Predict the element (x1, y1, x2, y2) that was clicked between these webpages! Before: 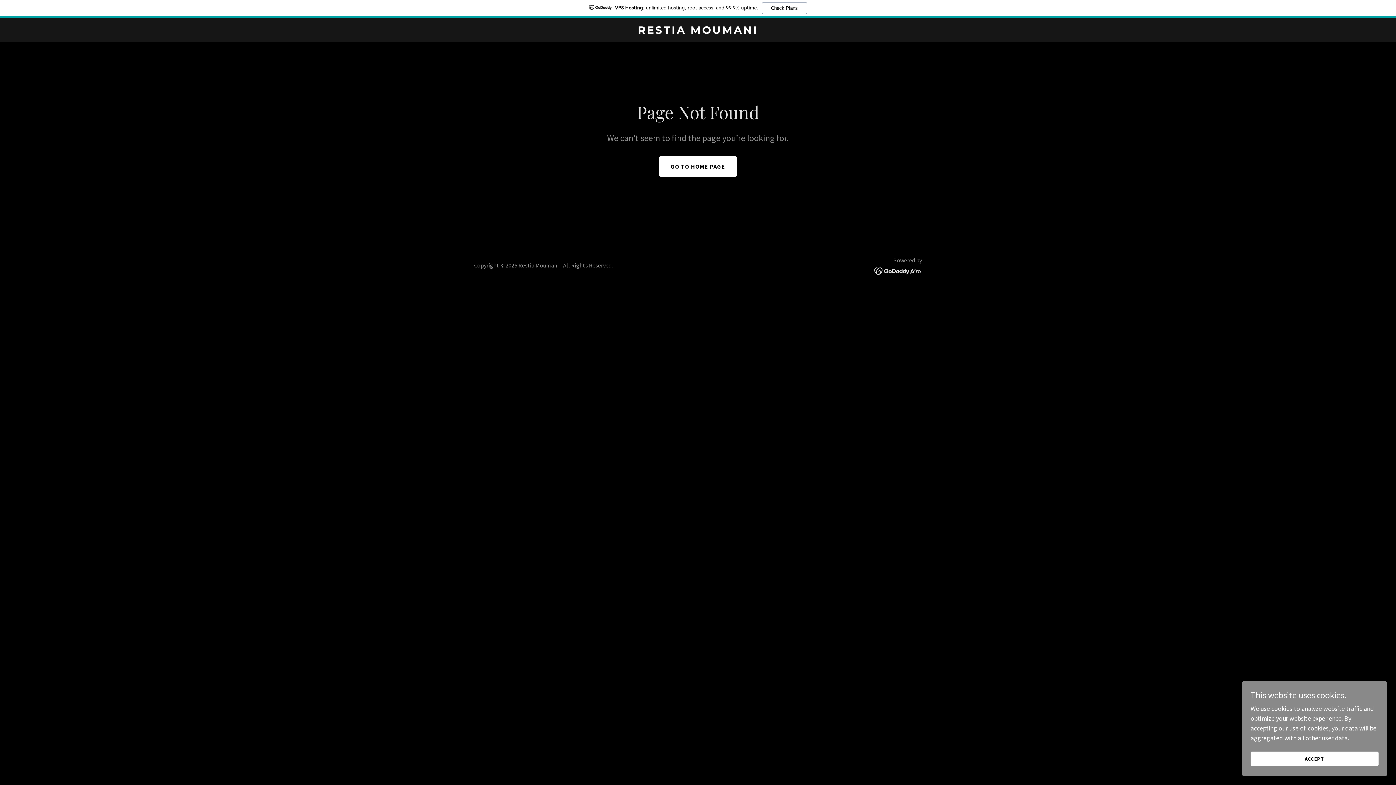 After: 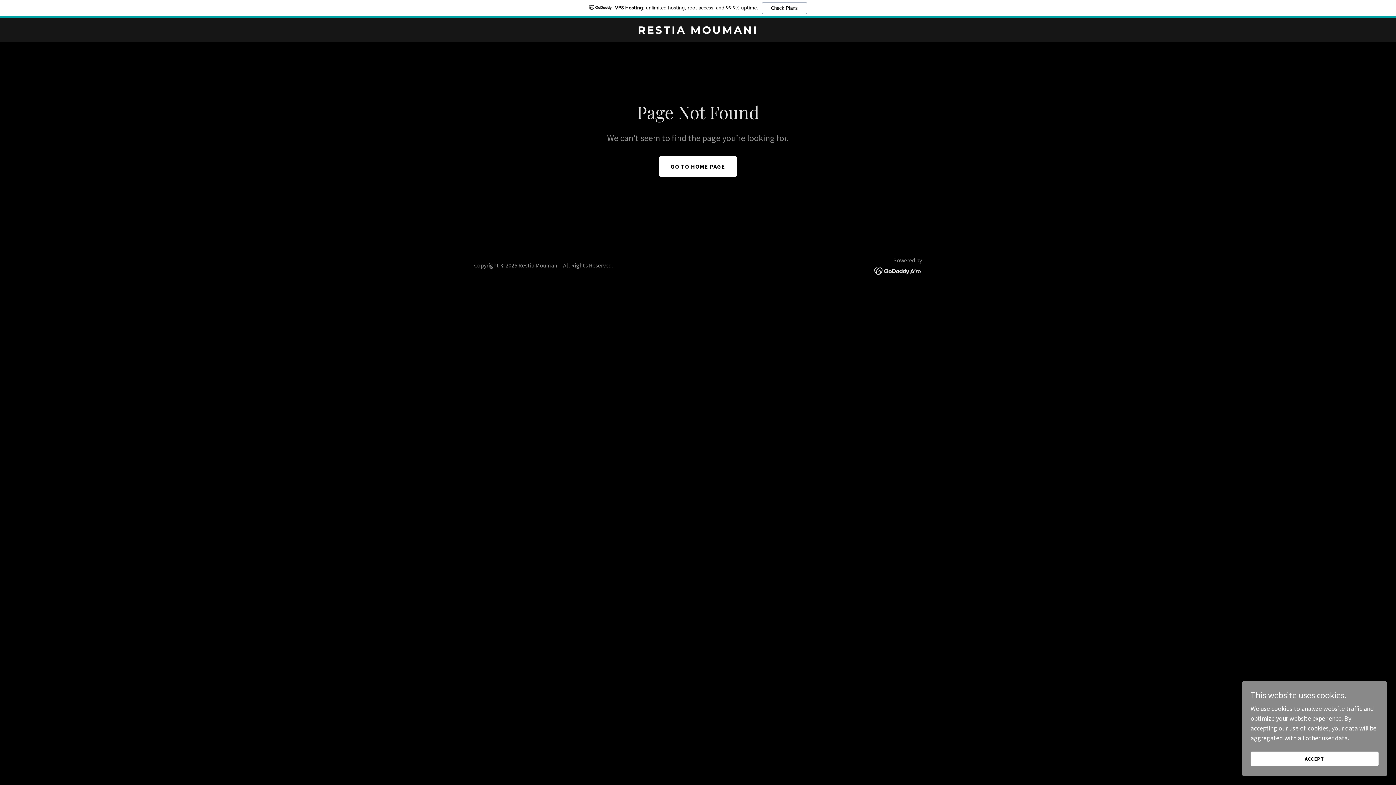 Action: bbox: (874, 266, 922, 274)